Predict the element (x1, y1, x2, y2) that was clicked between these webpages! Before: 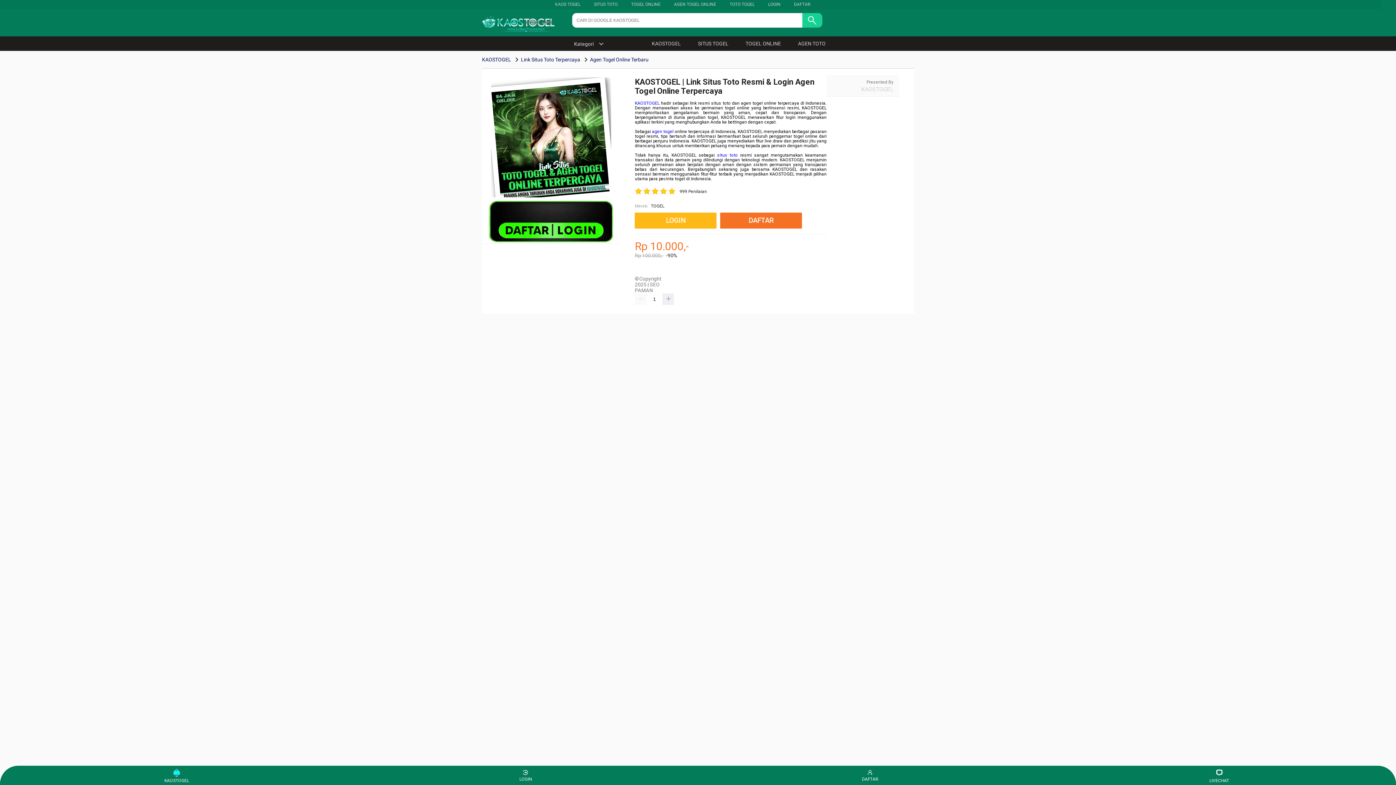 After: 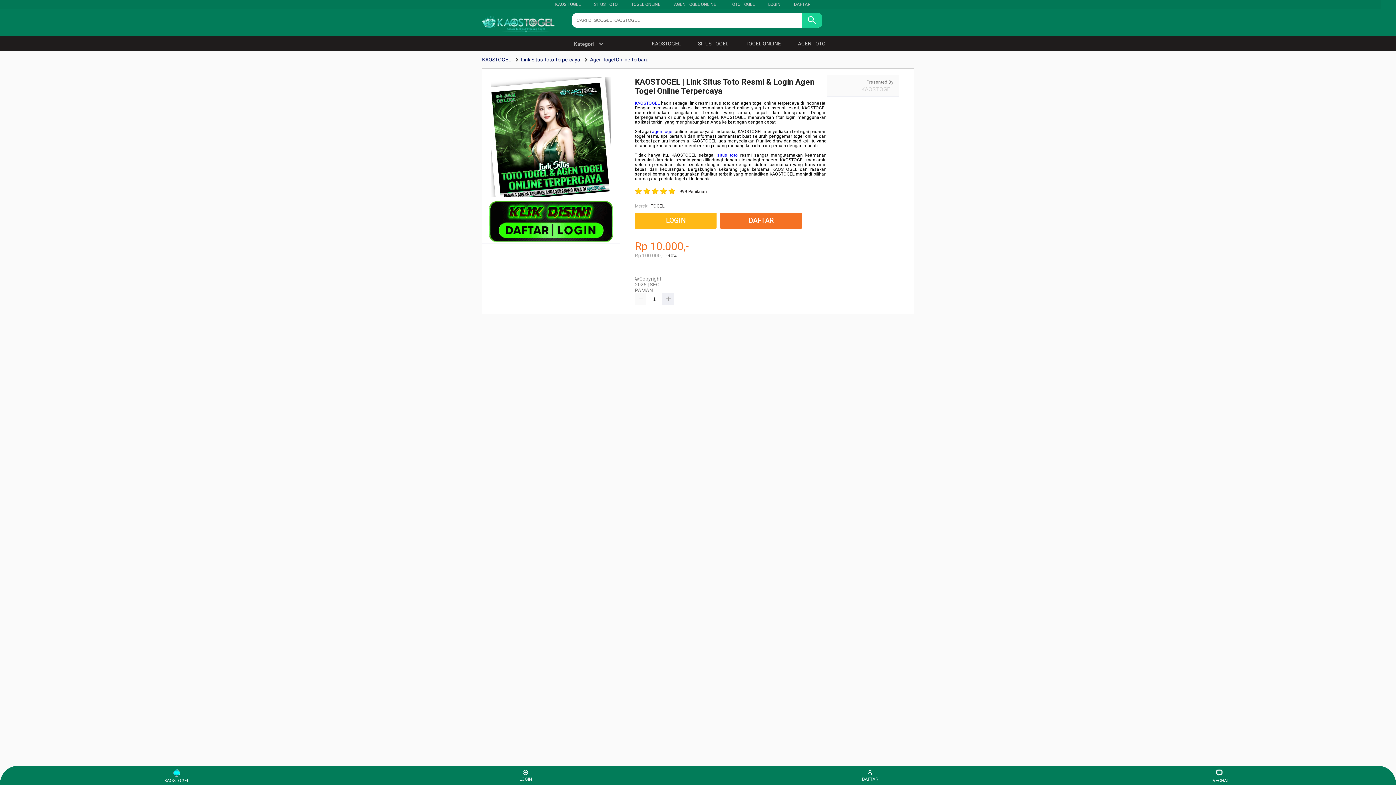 Action: label: Kategori bbox: (566, 41, 604, 46)